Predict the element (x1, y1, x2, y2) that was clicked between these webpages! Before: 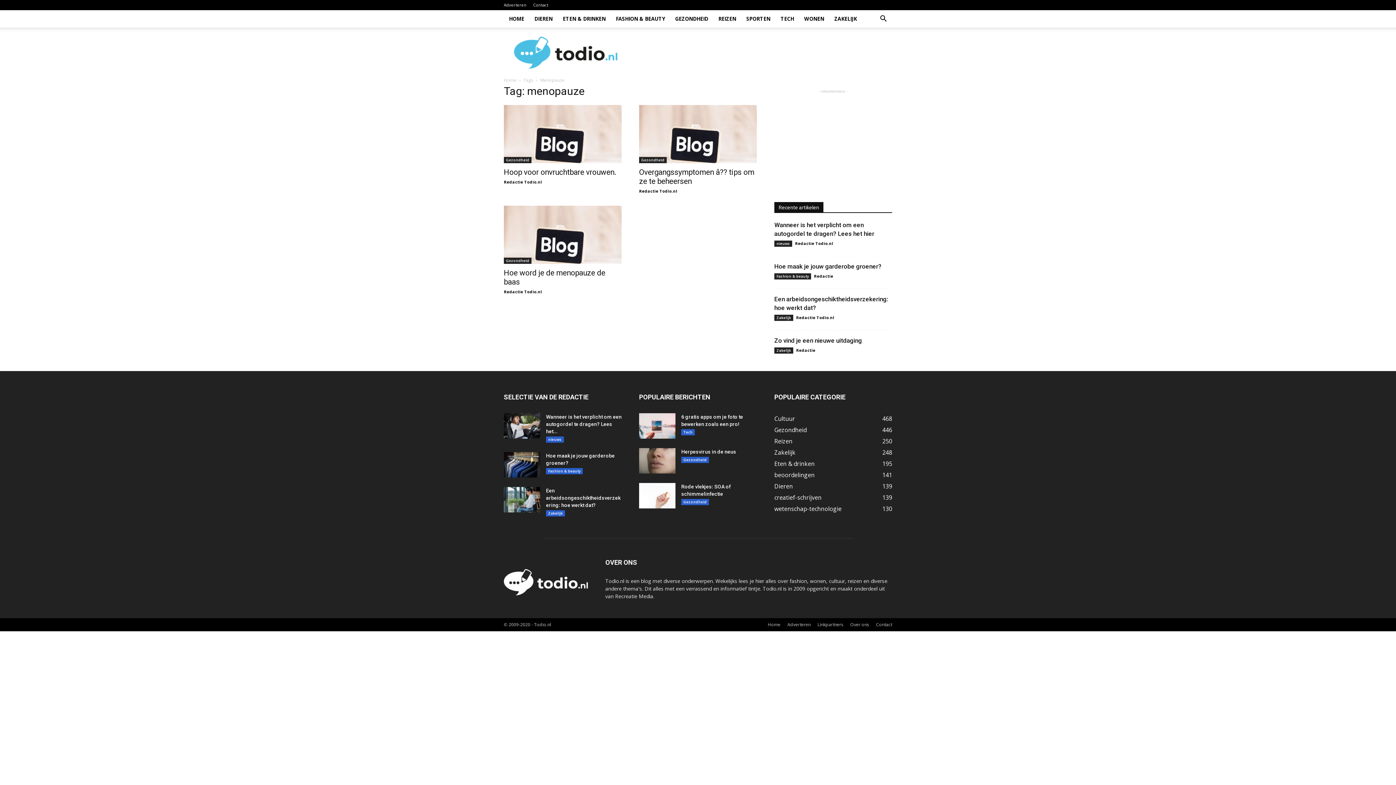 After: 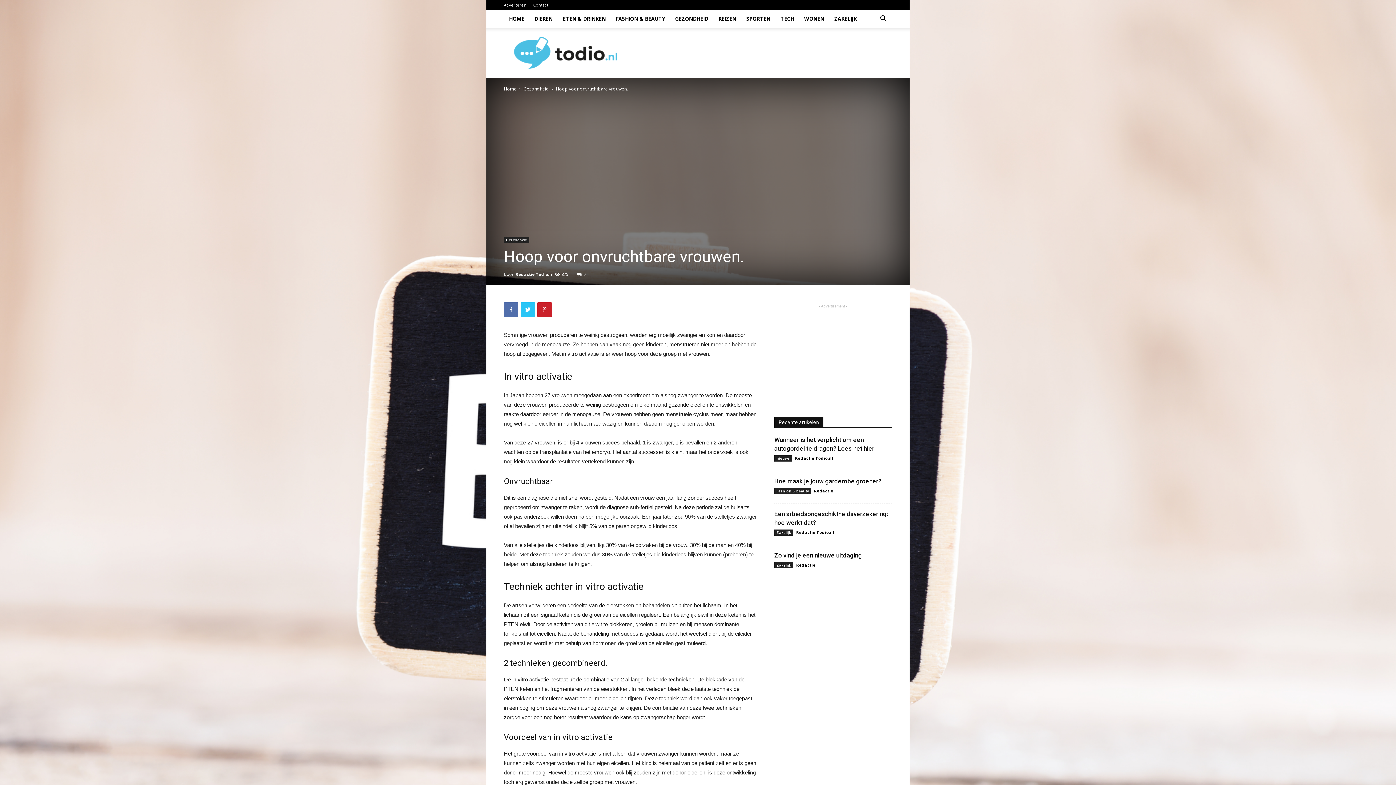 Action: bbox: (504, 105, 621, 163)